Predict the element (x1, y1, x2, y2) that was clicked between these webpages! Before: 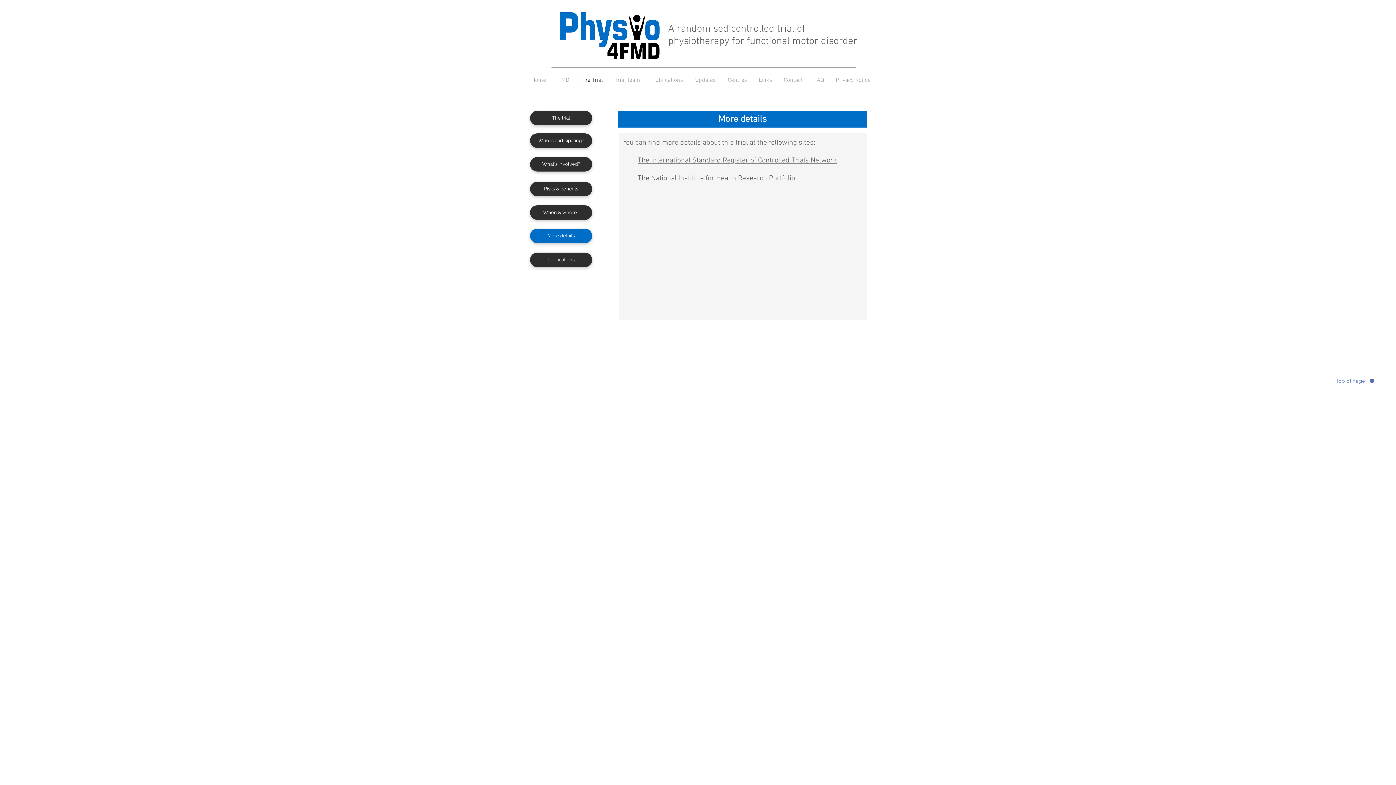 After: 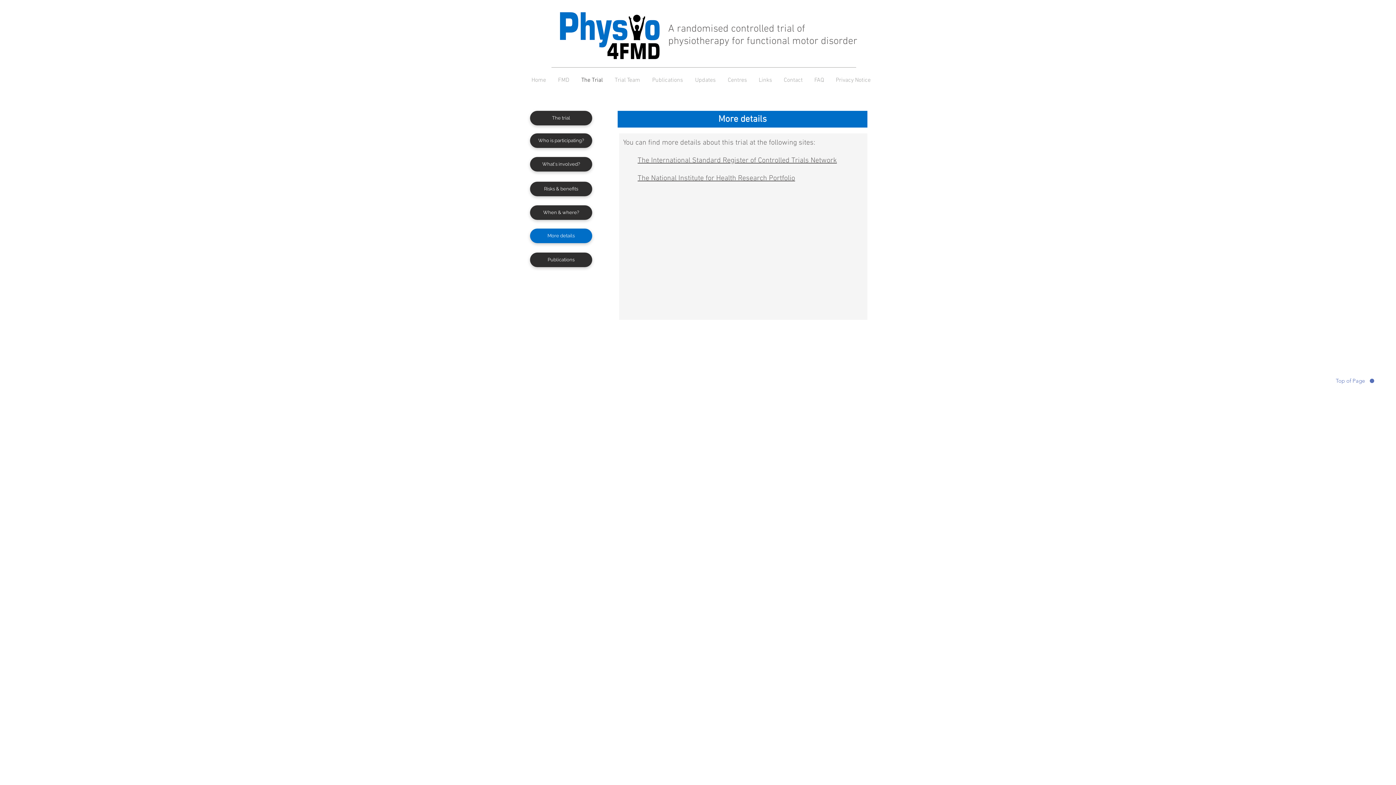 Action: label: The National Institute for Health Research Portfolio bbox: (637, 174, 795, 182)